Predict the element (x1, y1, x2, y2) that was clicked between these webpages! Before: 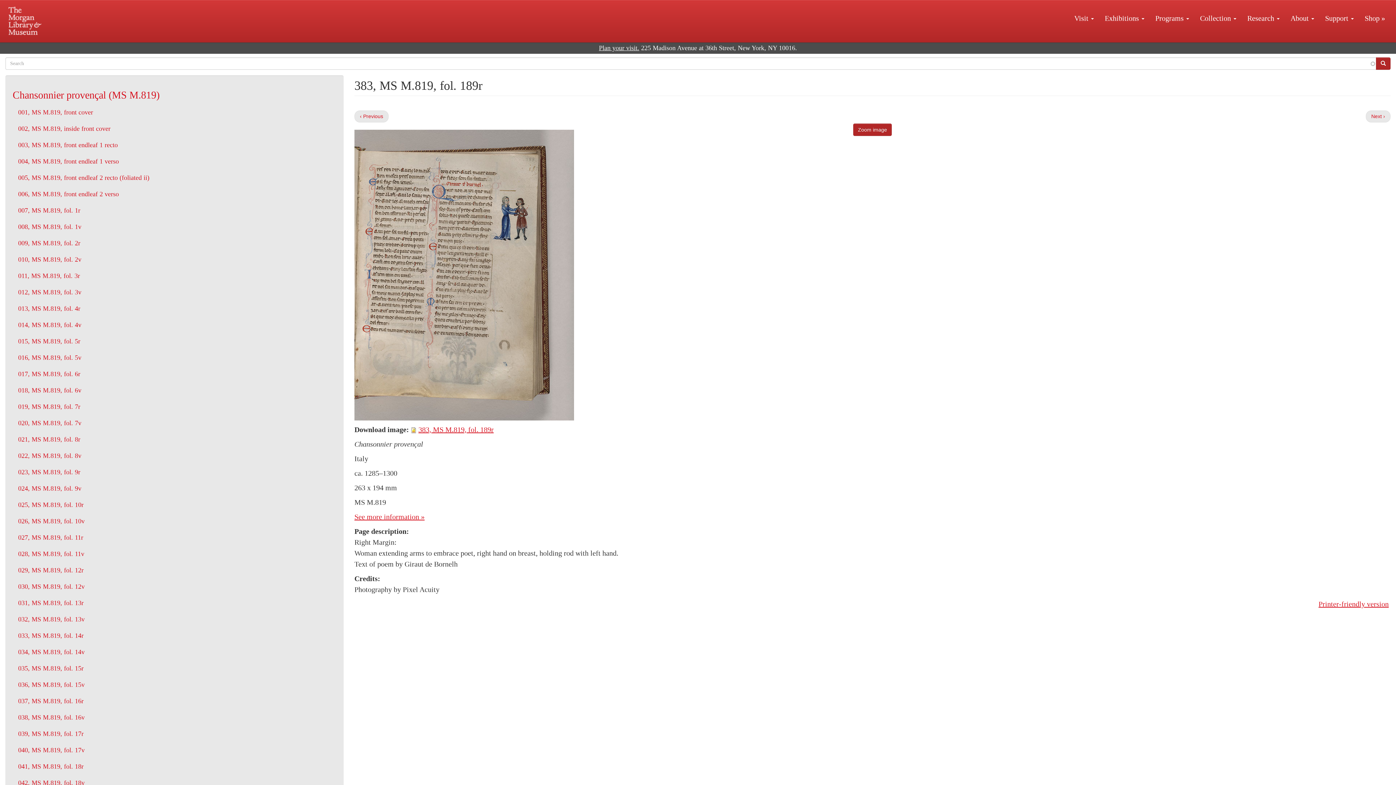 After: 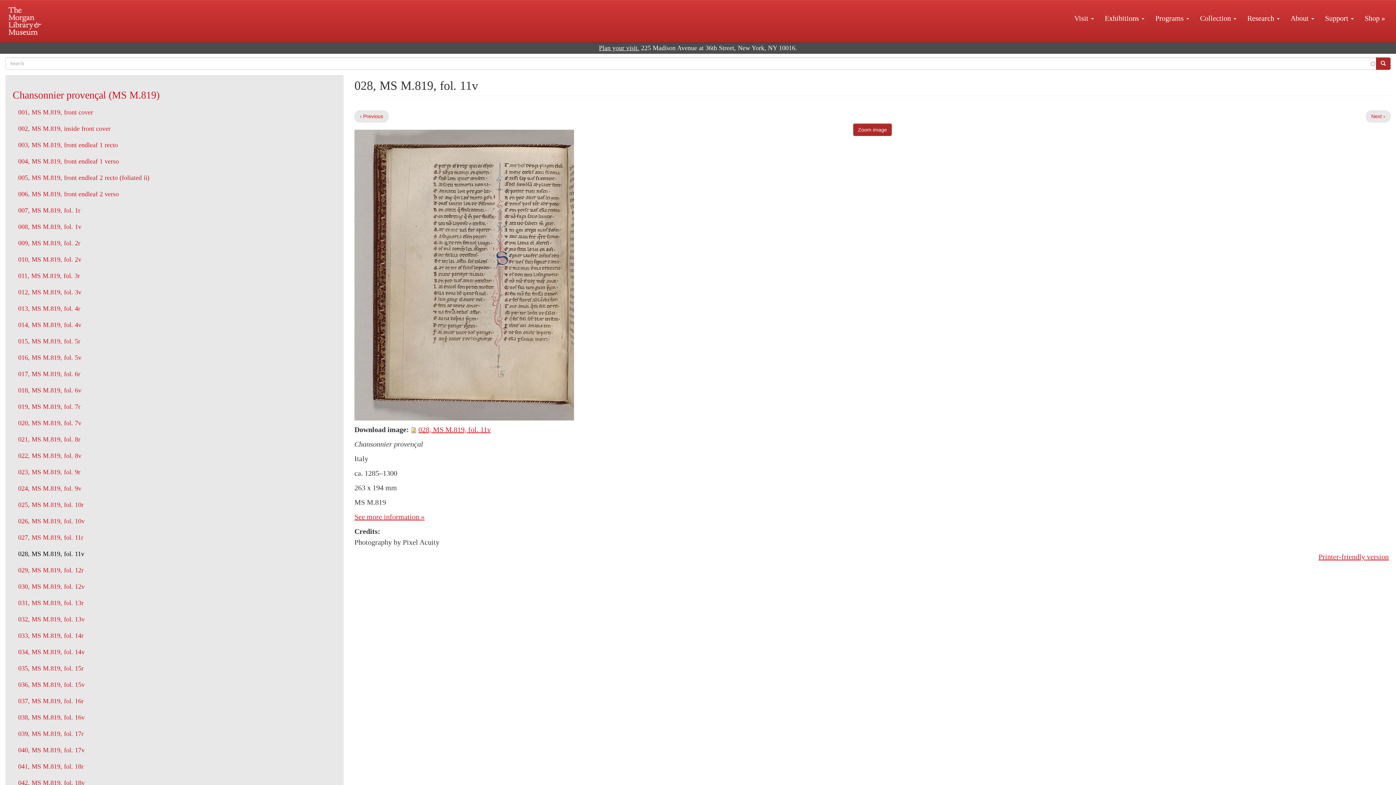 Action: label: 028, MS M.819, fol. 11v bbox: (12, 546, 336, 562)